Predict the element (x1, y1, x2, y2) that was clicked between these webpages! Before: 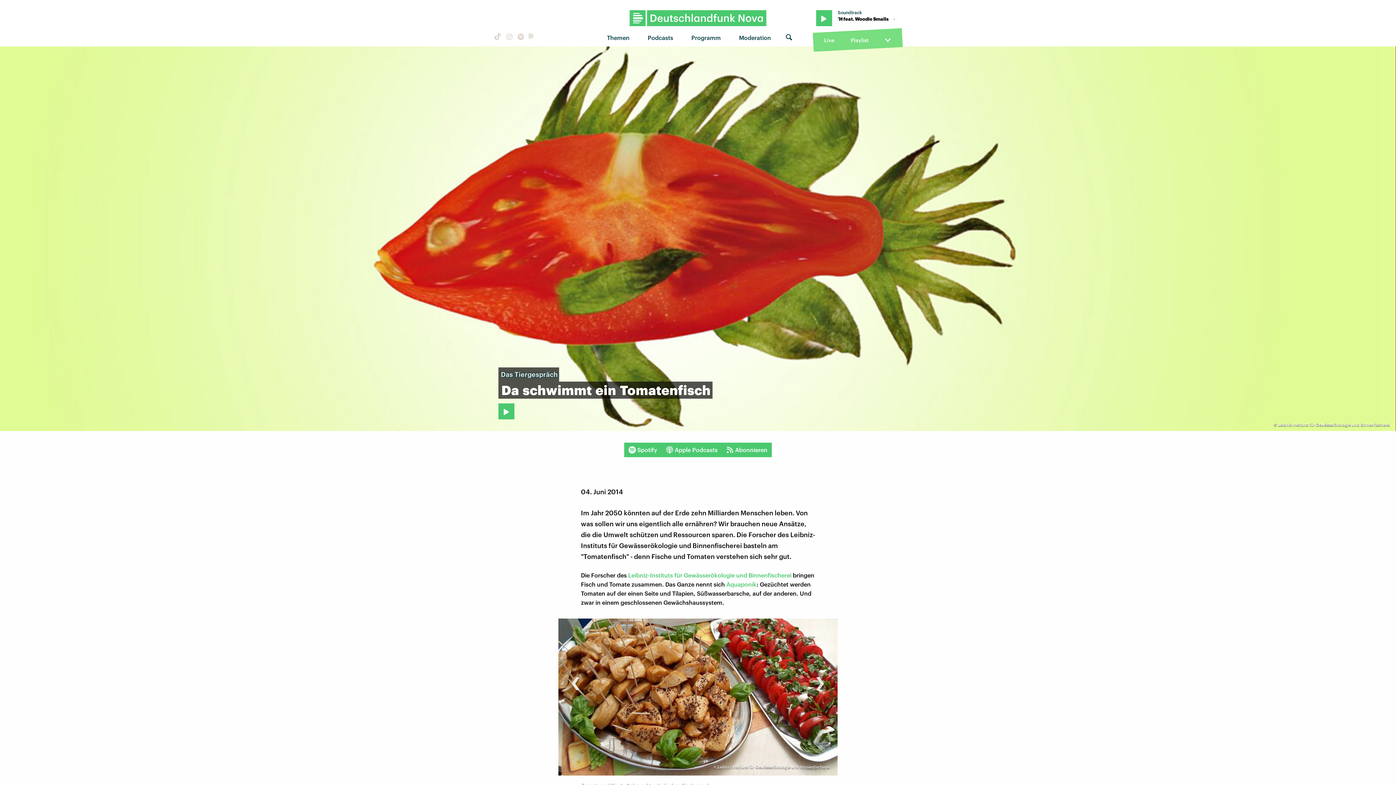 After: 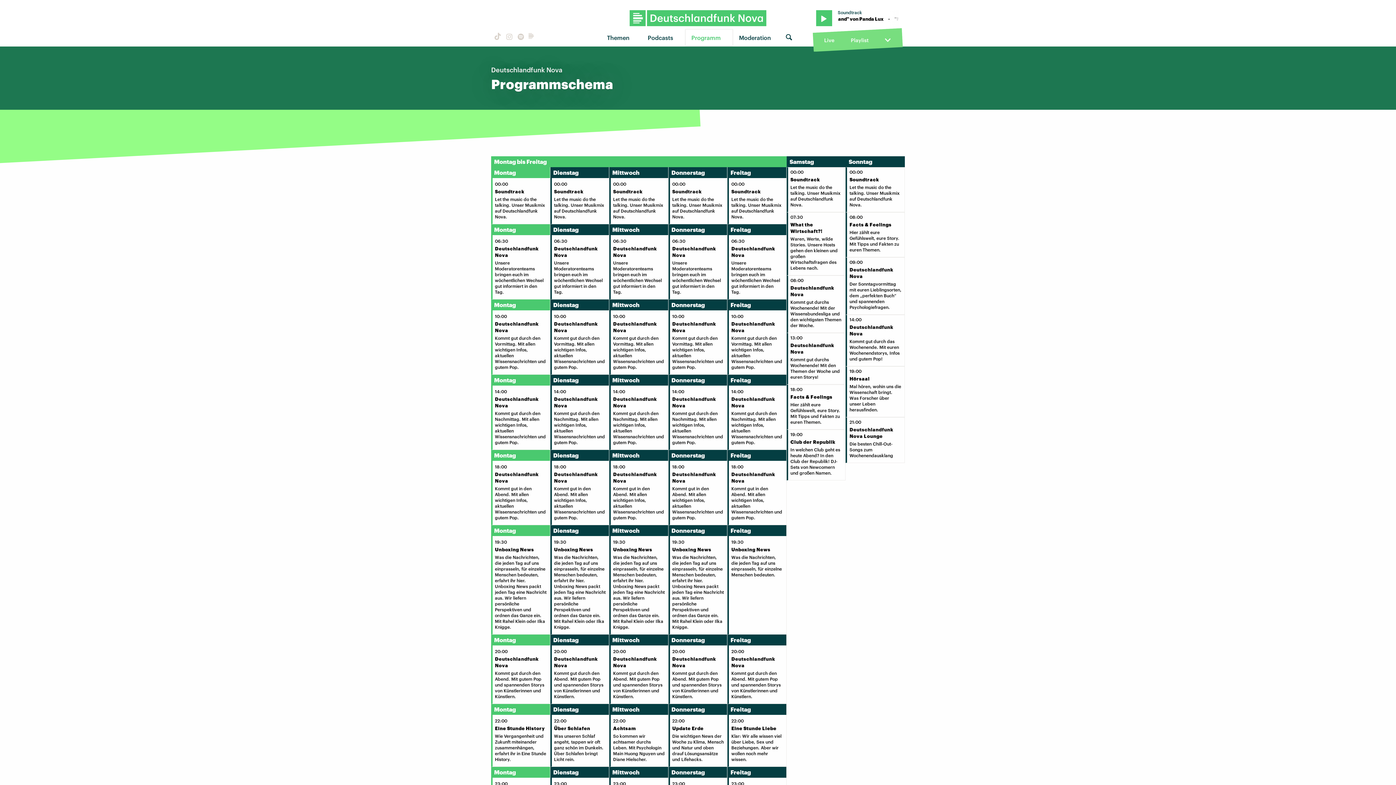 Action: bbox: (685, 29, 732, 45) label: Programm